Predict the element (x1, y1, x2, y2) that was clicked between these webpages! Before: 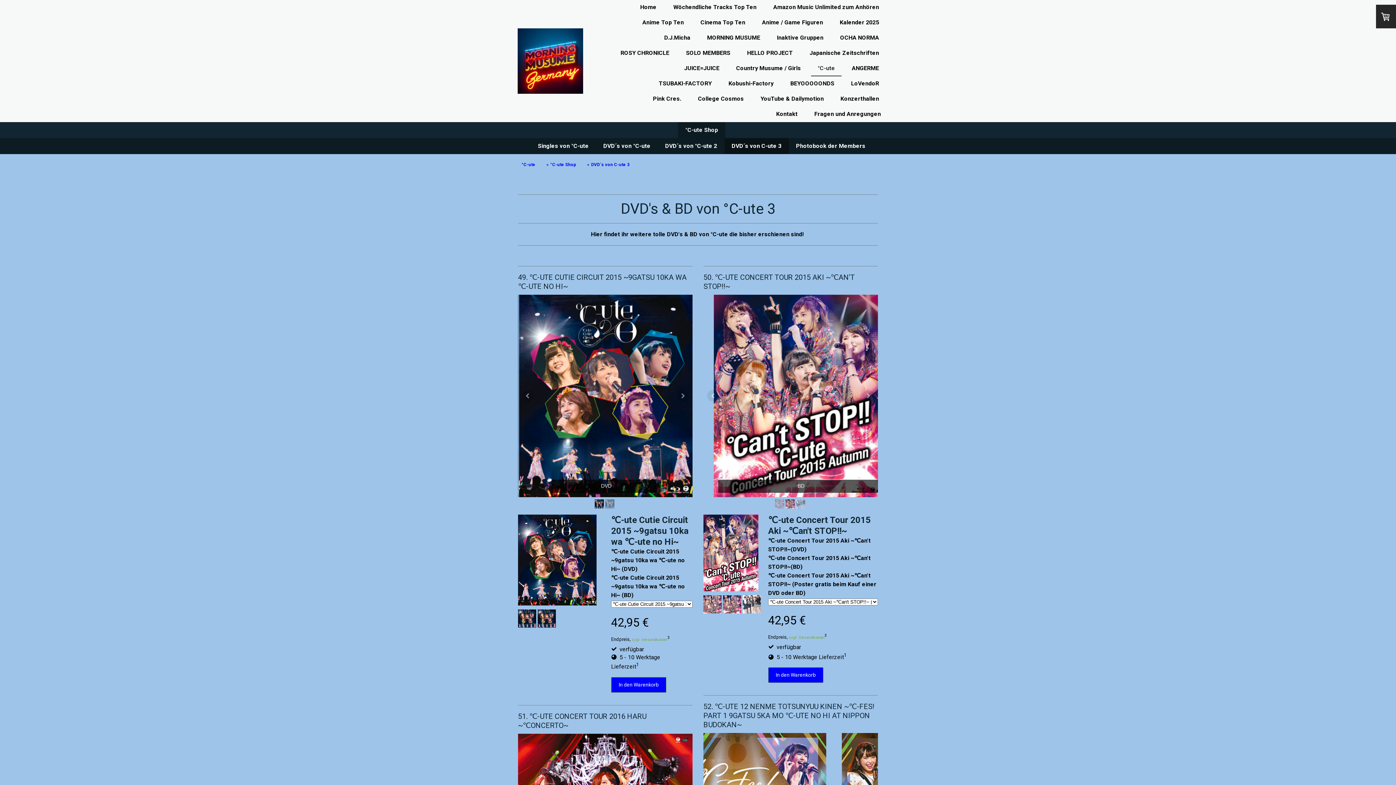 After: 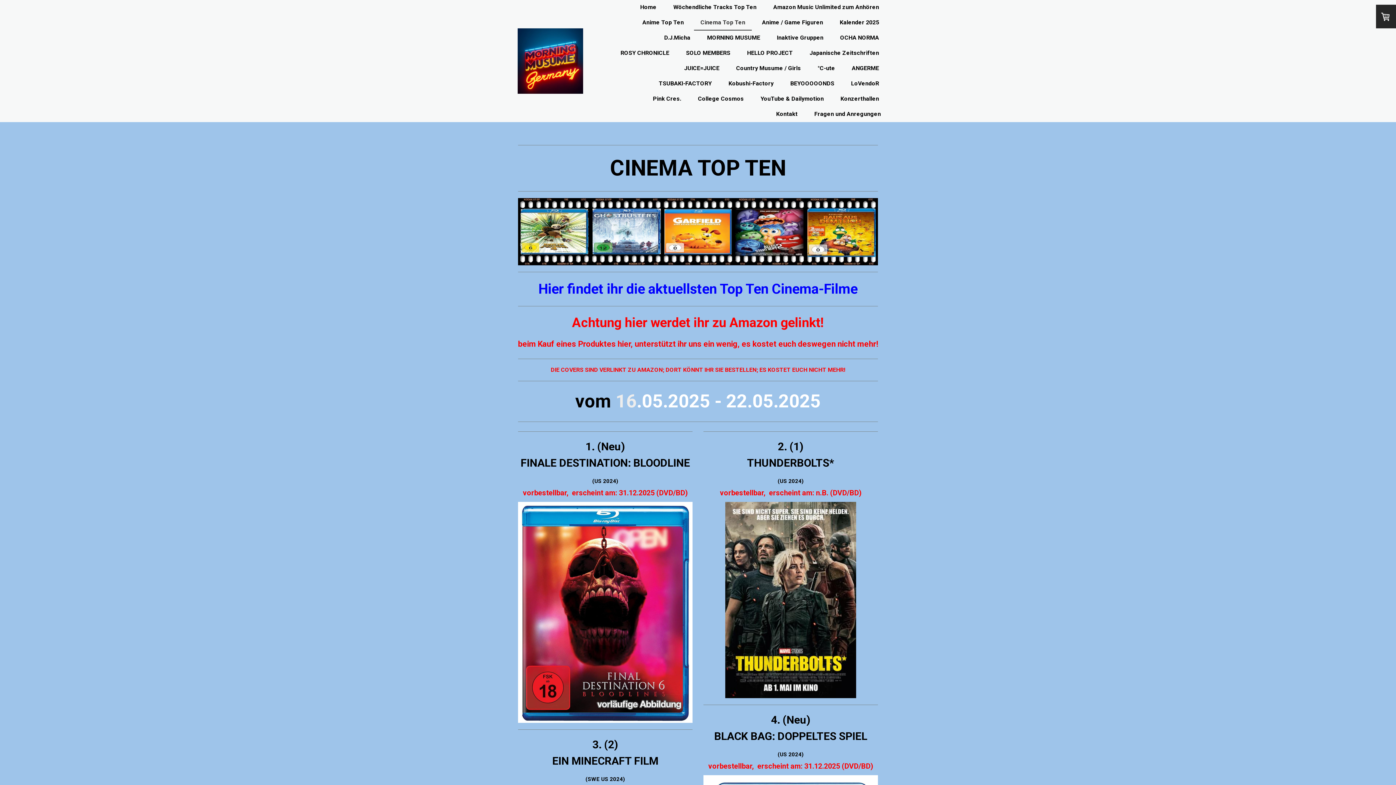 Action: bbox: (694, 15, 752, 30) label: Cinema Top Ten